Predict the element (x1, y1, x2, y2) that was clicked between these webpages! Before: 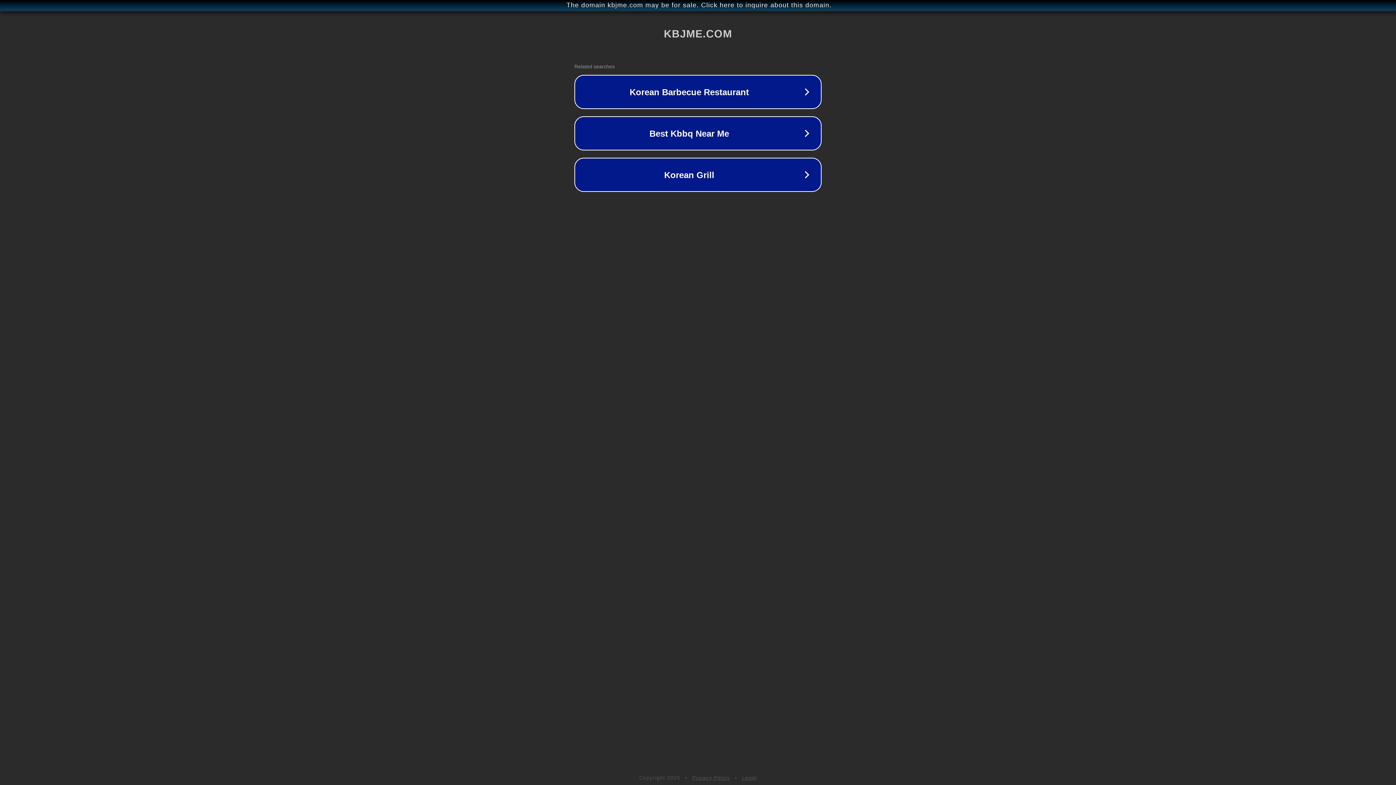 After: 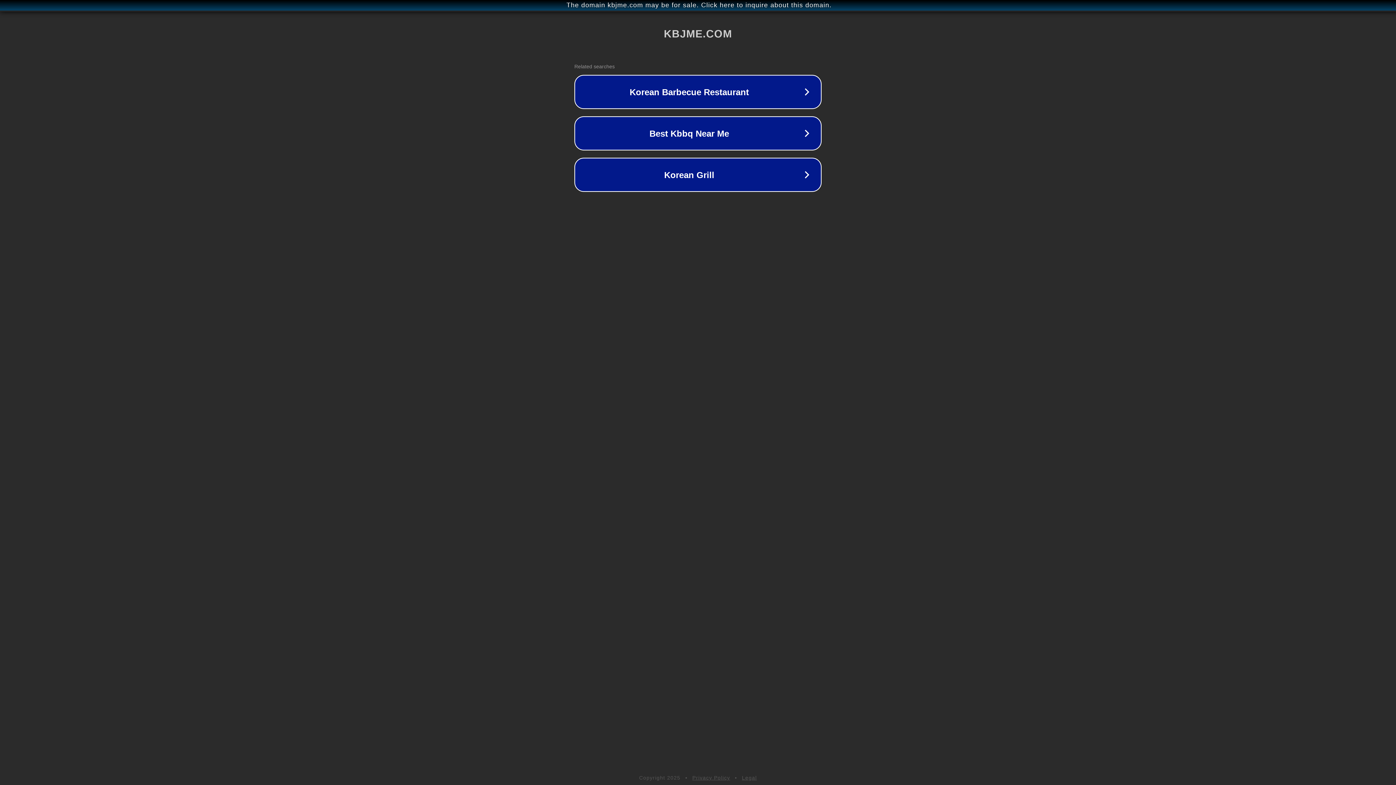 Action: bbox: (742, 775, 757, 781) label: Legal